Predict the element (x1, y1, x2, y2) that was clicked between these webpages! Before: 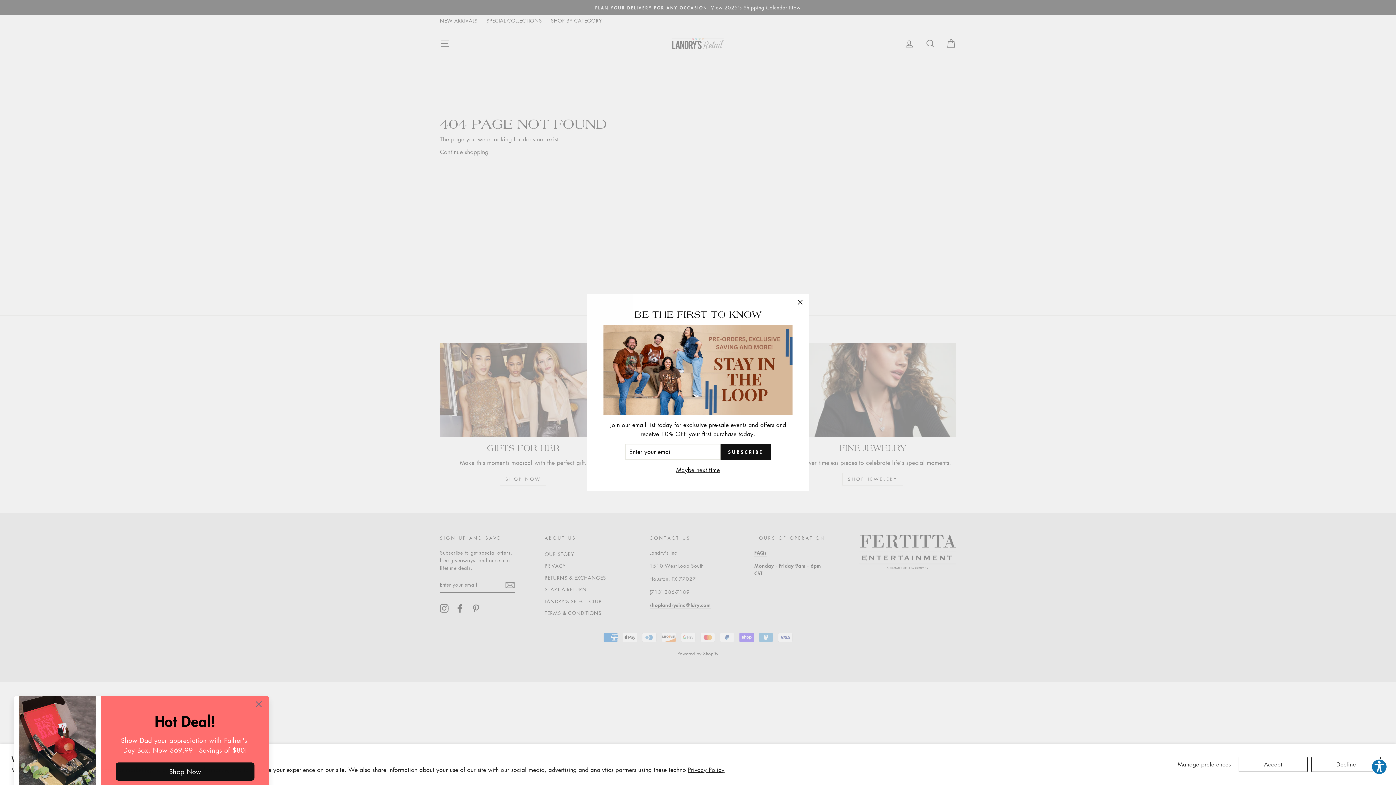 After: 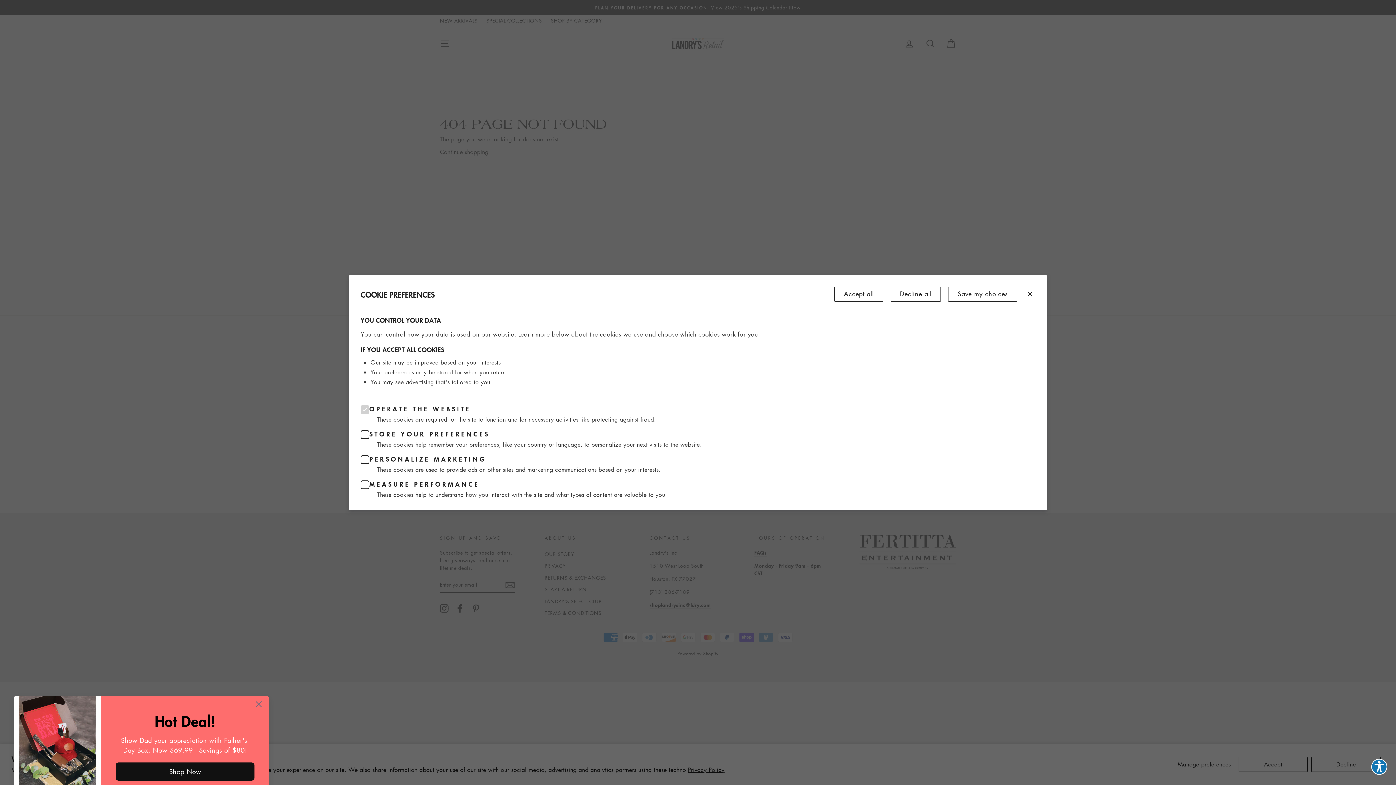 Action: label: Manage preferences bbox: (1173, 757, 1235, 772)